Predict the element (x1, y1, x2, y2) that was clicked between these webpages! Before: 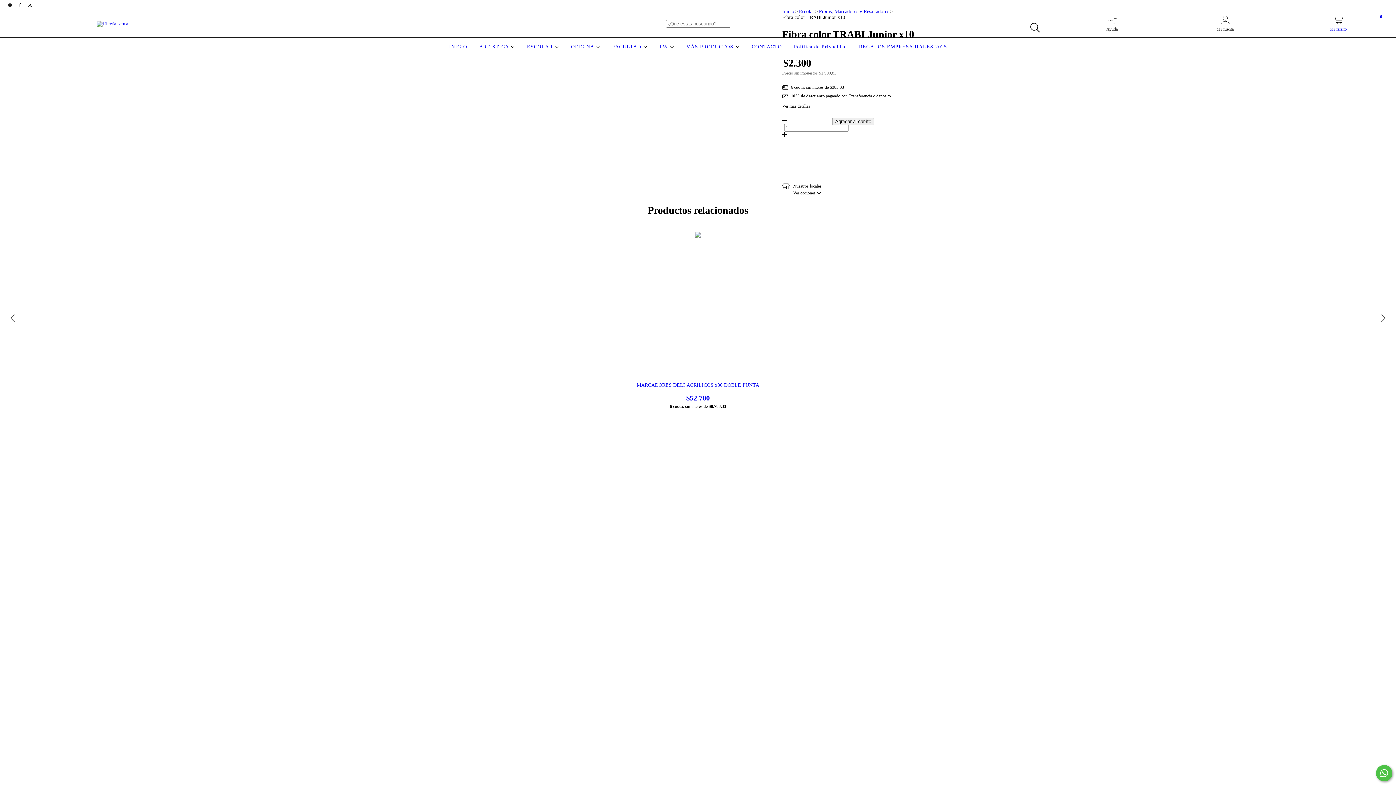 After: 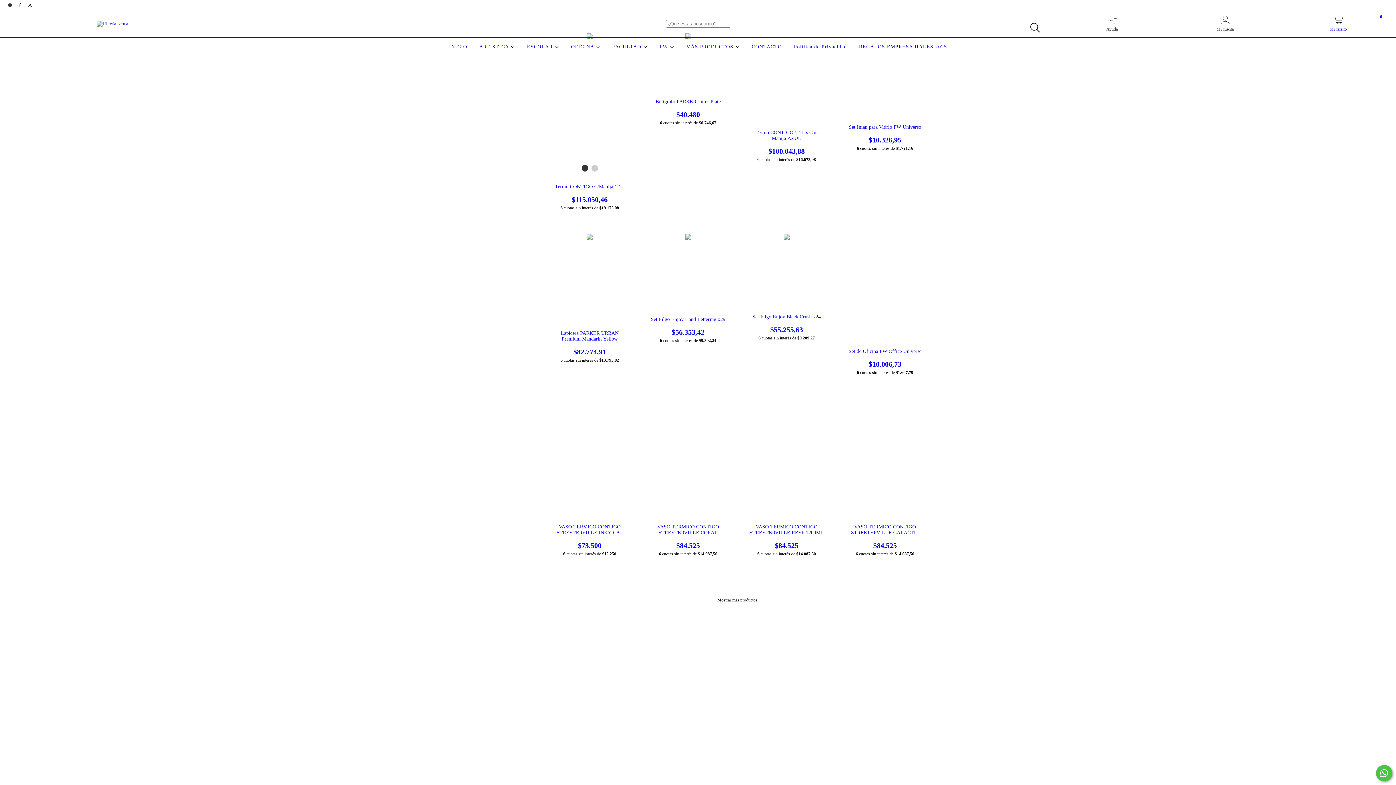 Action: label: REGALOS EMPRESARIALES 2025 bbox: (857, 44, 949, 49)